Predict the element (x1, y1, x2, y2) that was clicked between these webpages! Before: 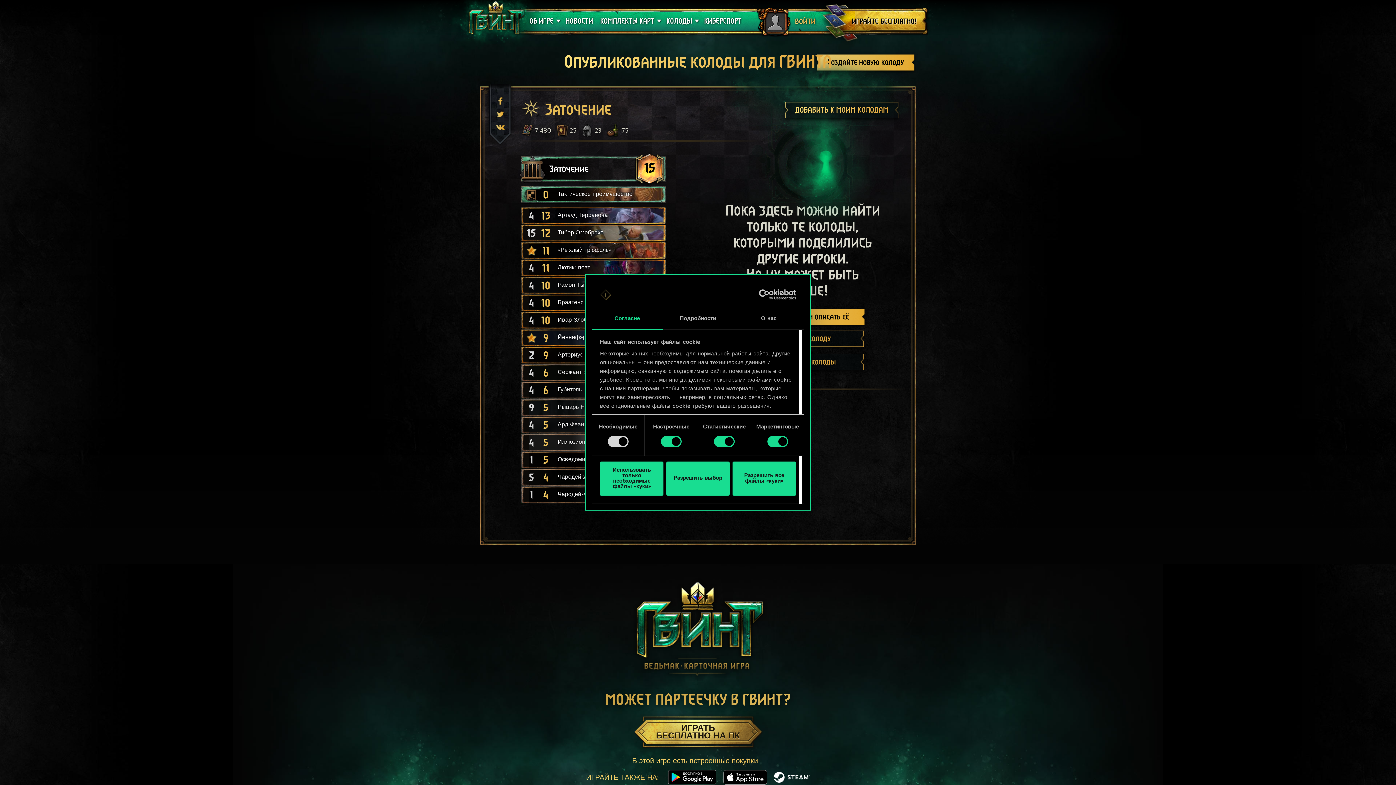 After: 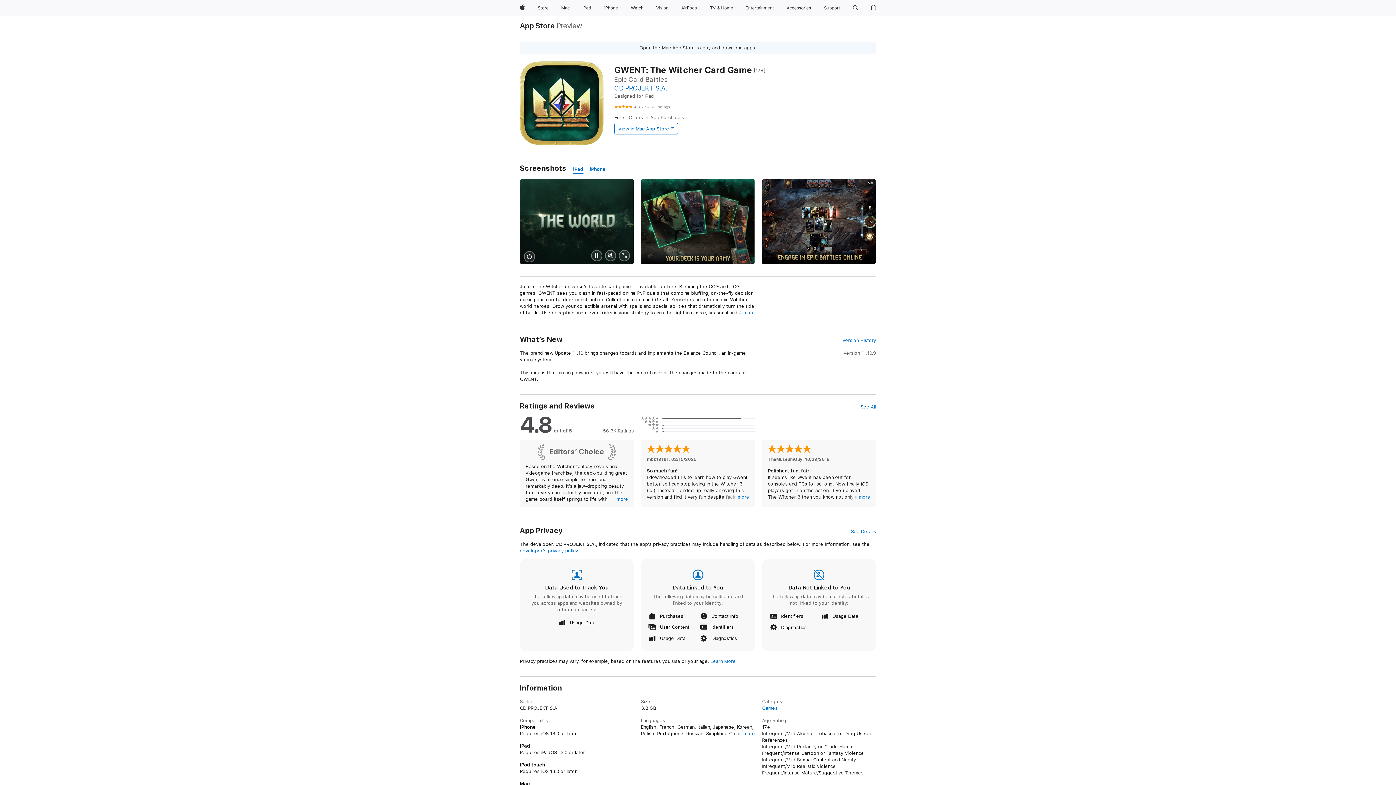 Action: bbox: (723, 774, 767, 780)